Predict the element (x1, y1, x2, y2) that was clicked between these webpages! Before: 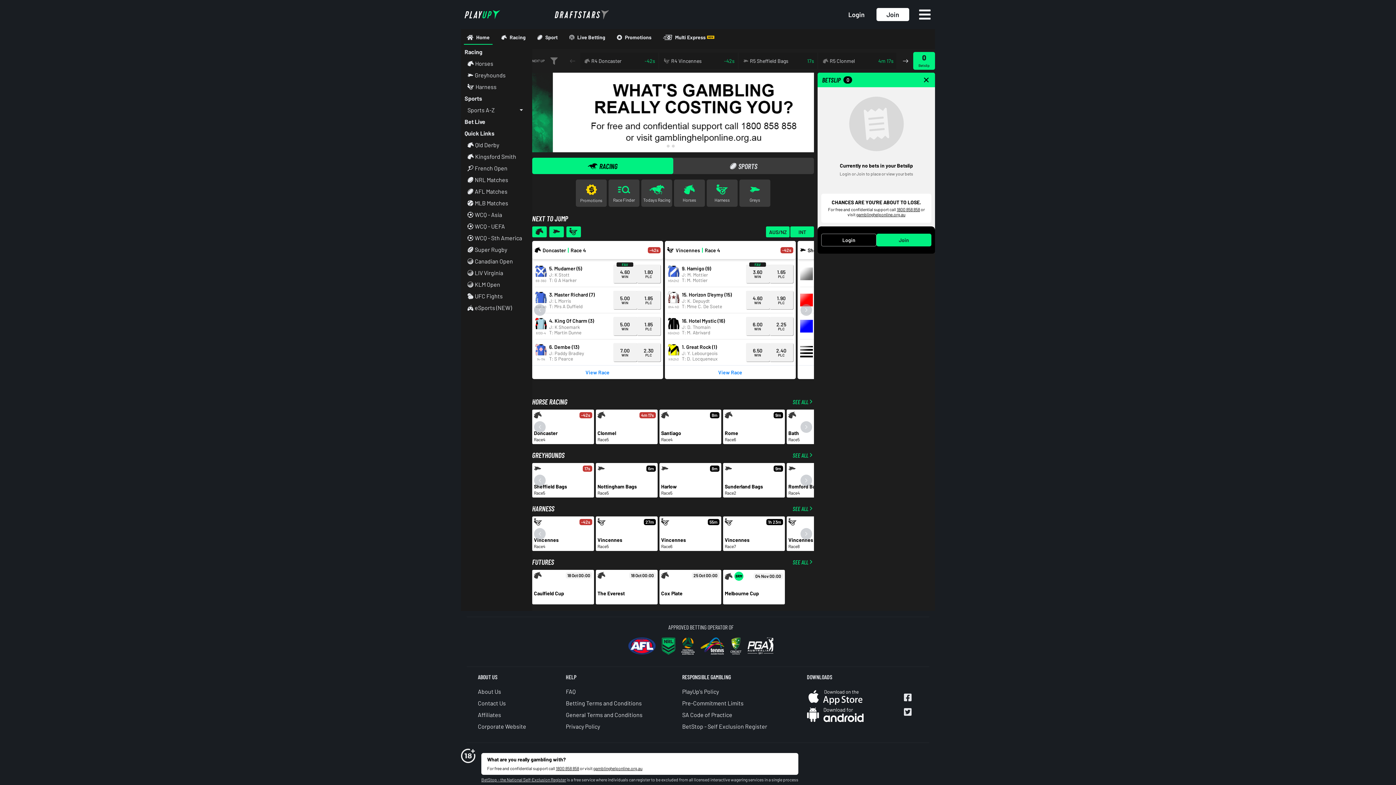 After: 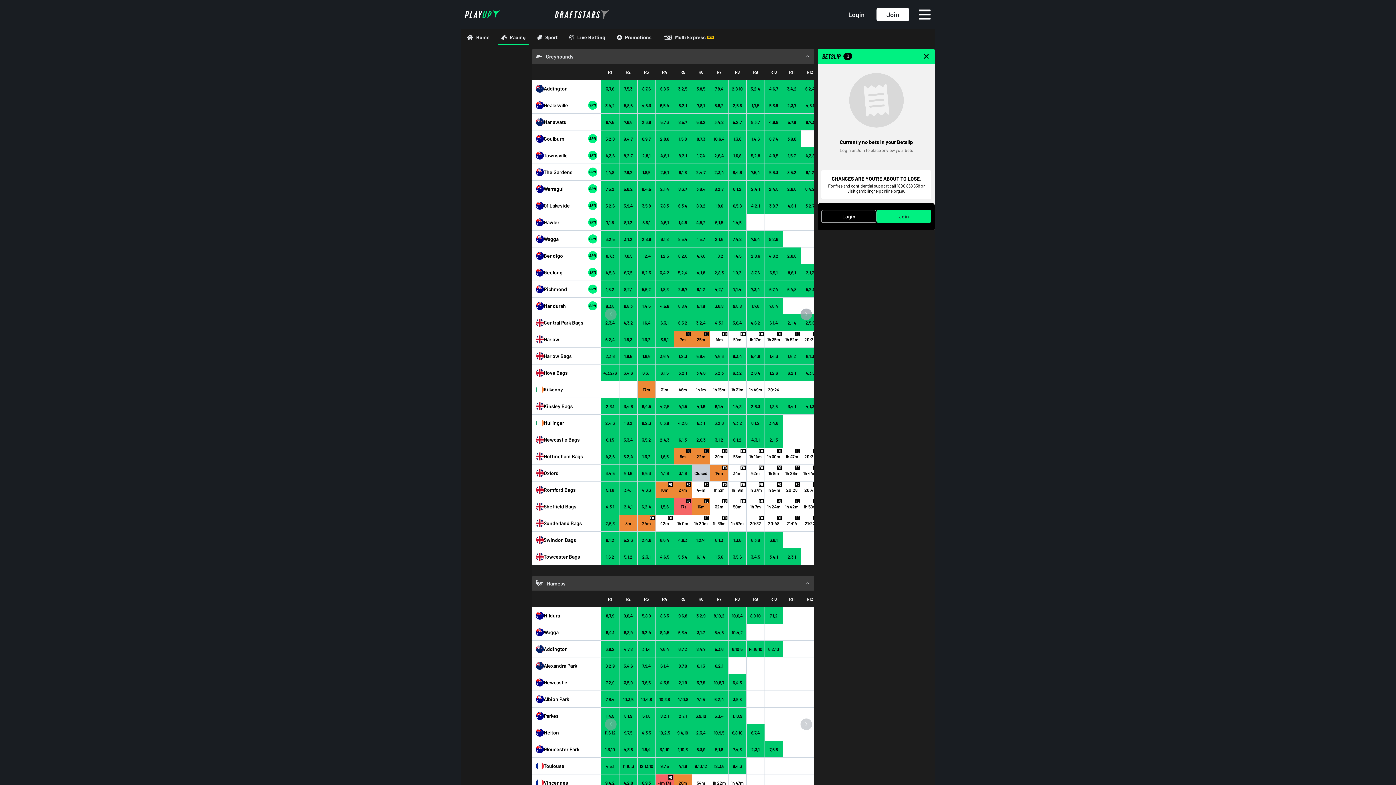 Action: label: SEE ALL bbox: (792, 451, 814, 459)